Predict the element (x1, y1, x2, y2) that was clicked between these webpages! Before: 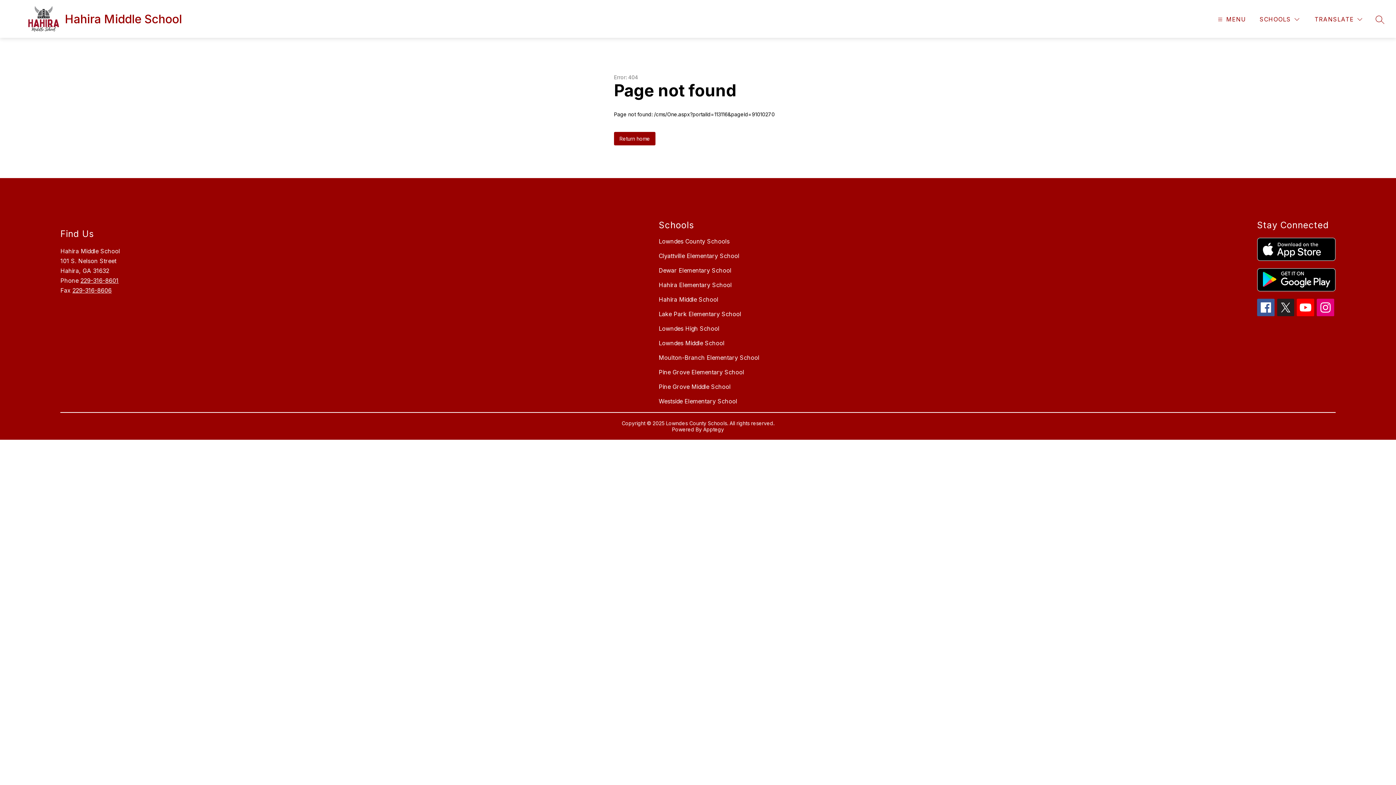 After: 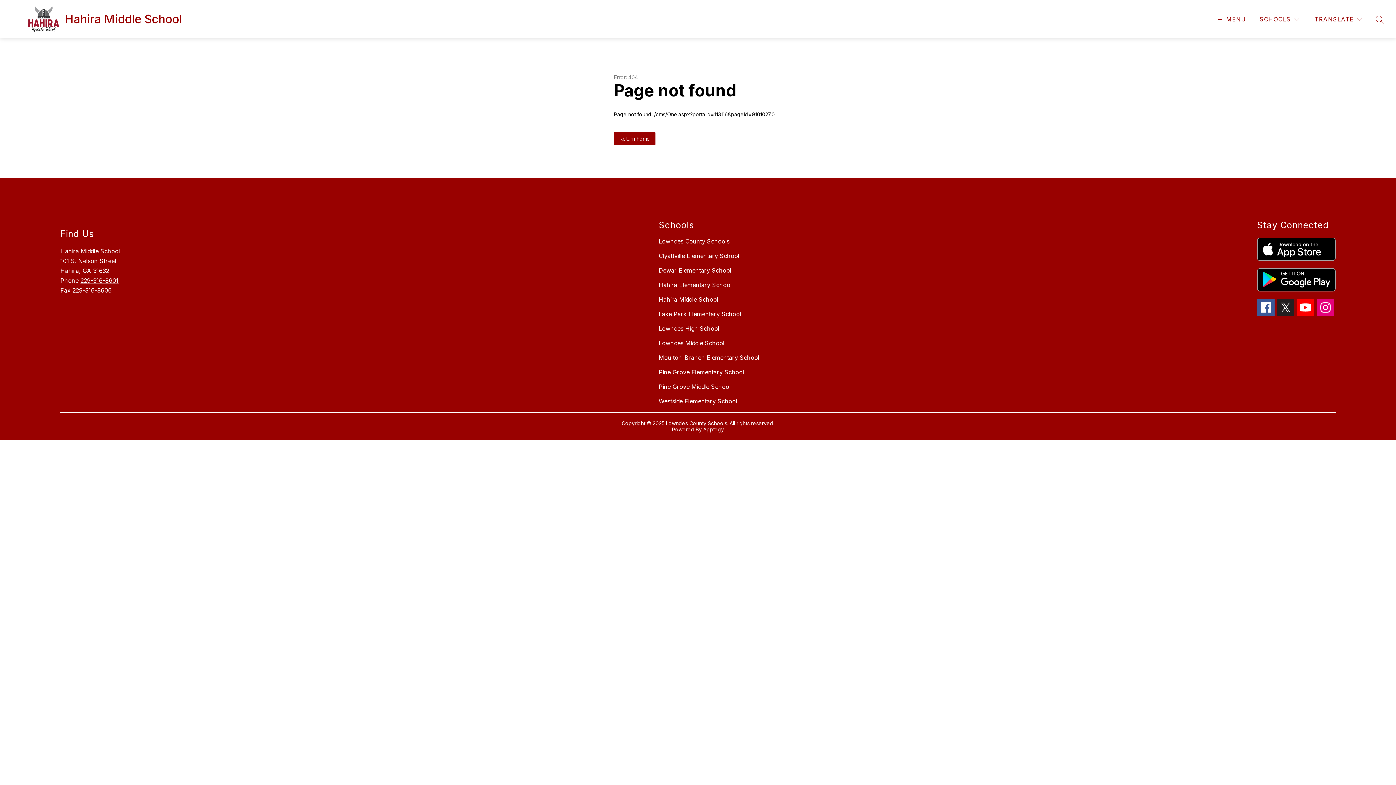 Action: label: 229-316-8606 bbox: (72, 286, 111, 294)